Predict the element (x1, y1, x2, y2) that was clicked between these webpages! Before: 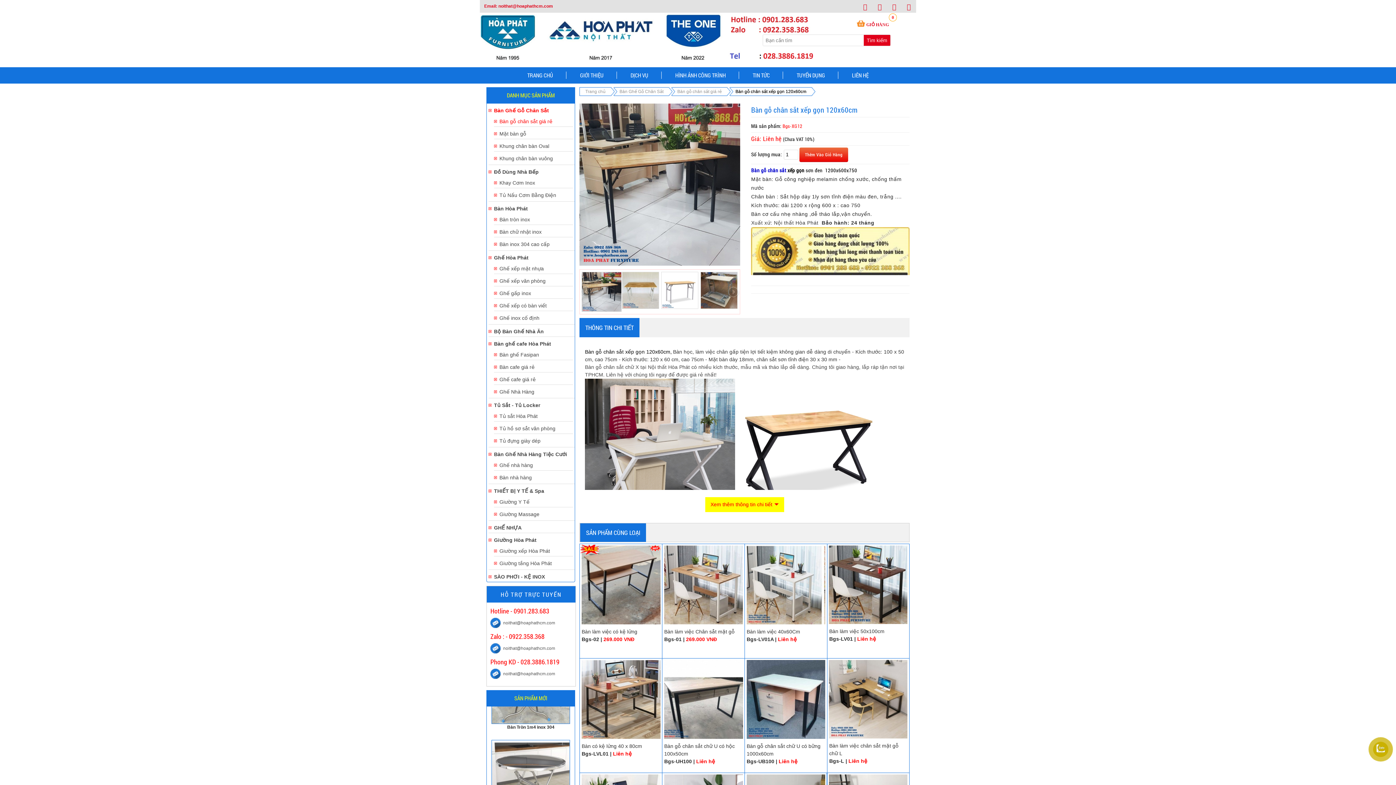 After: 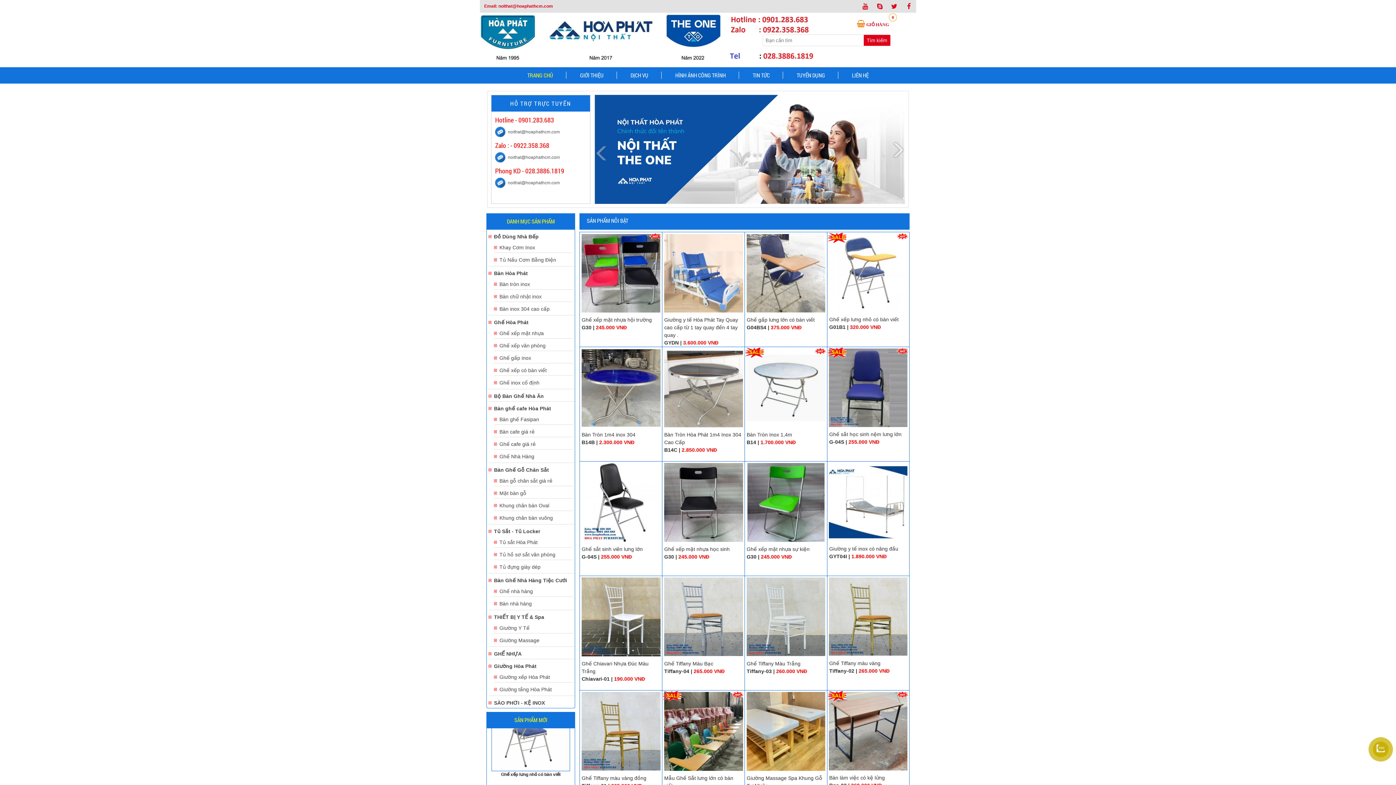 Action: bbox: (514, 71, 566, 78) label: TRANG CHỦ